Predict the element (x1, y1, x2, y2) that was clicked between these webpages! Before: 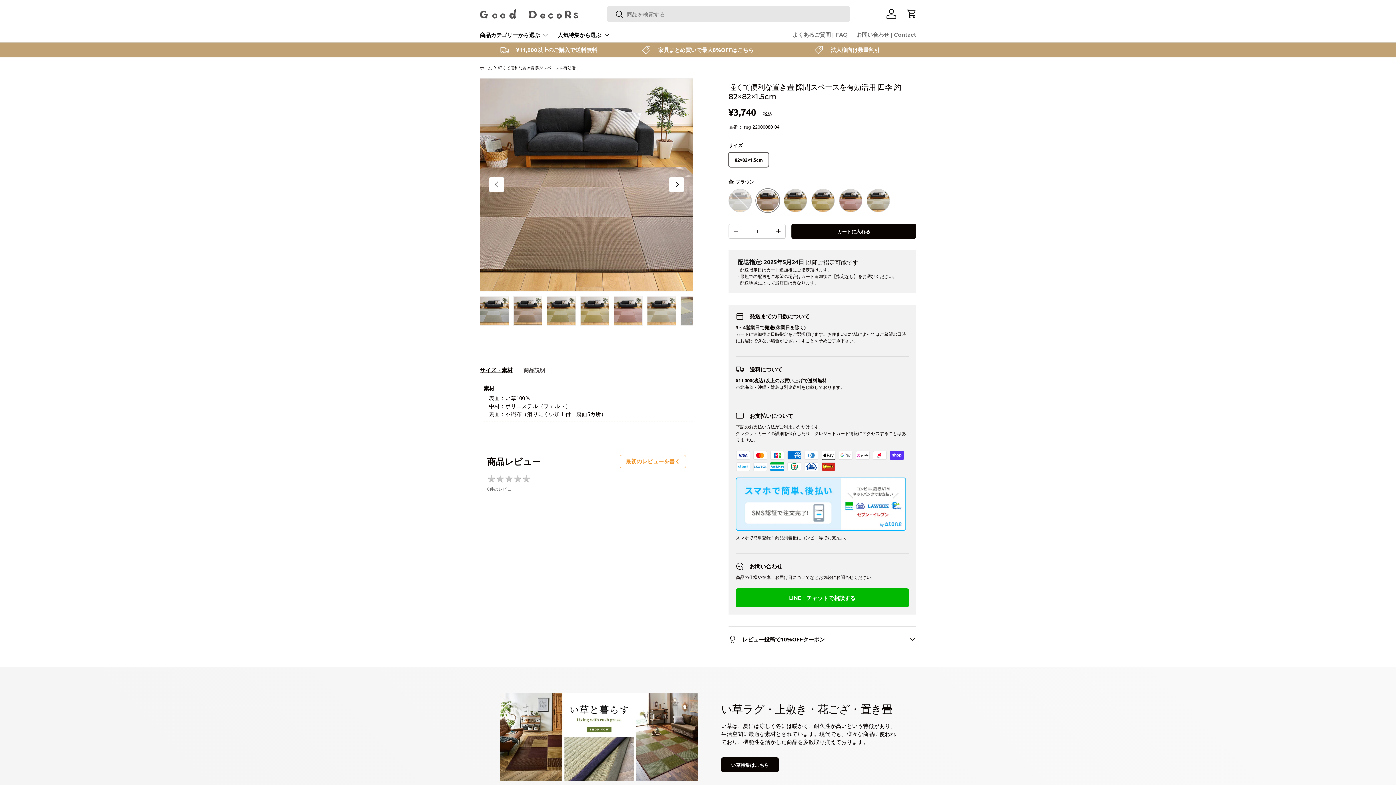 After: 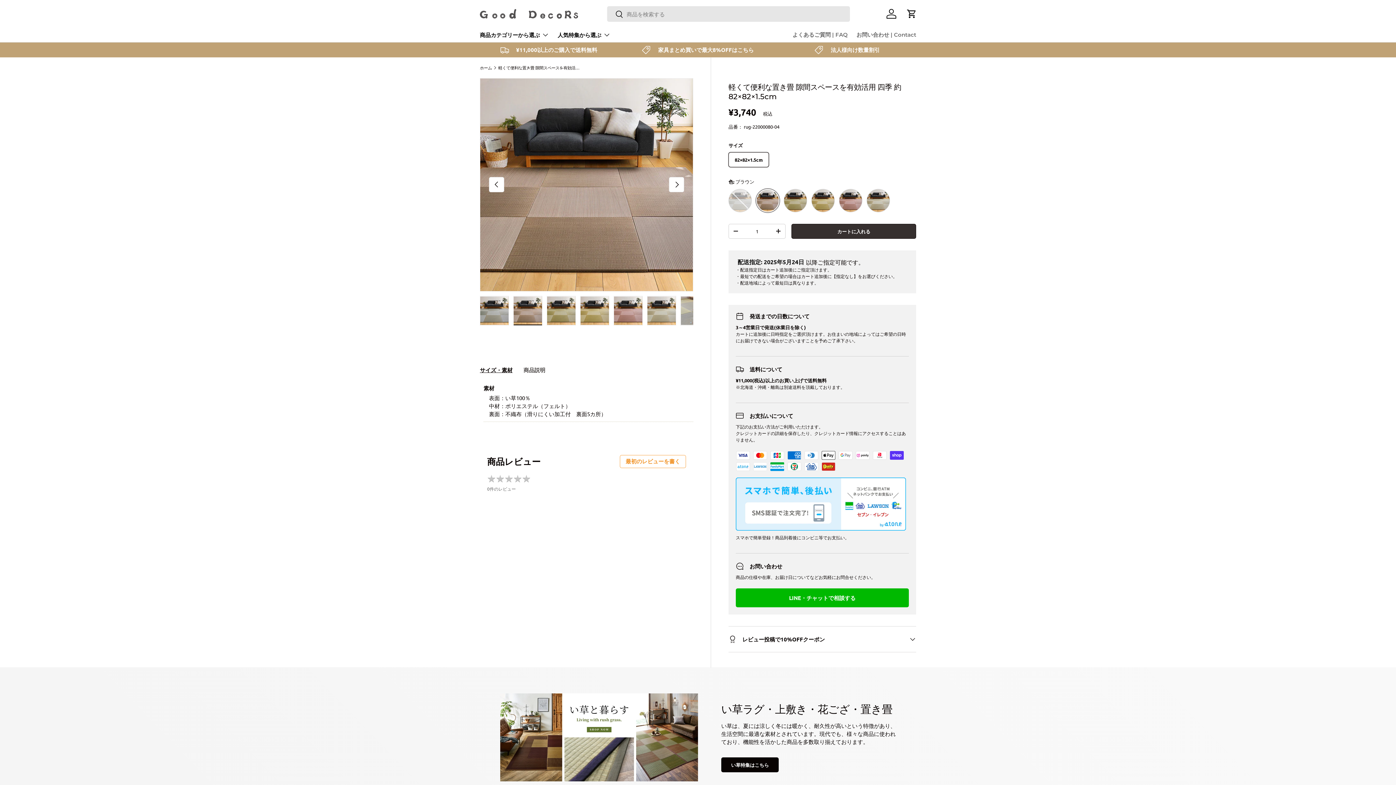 Action: bbox: (791, 223, 916, 238) label: カートに入れる